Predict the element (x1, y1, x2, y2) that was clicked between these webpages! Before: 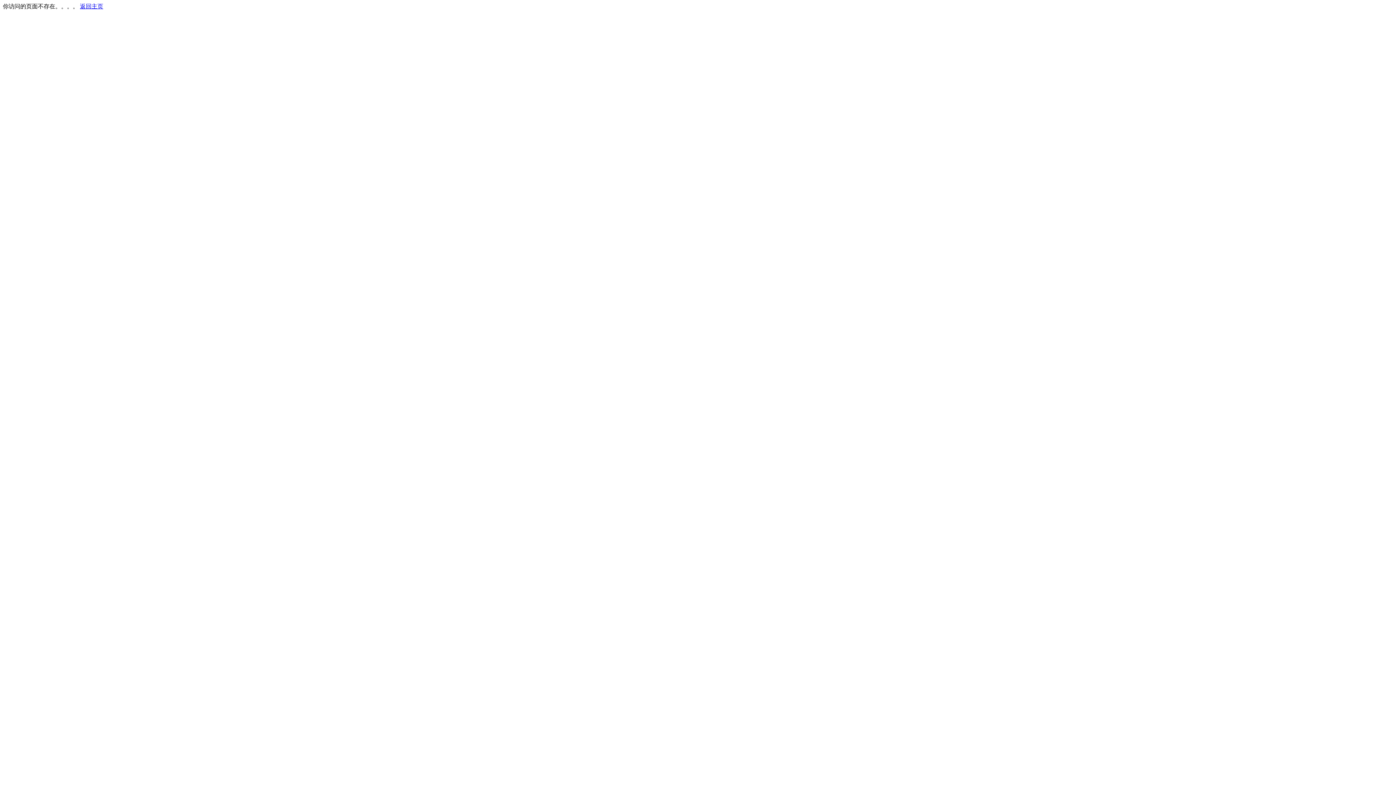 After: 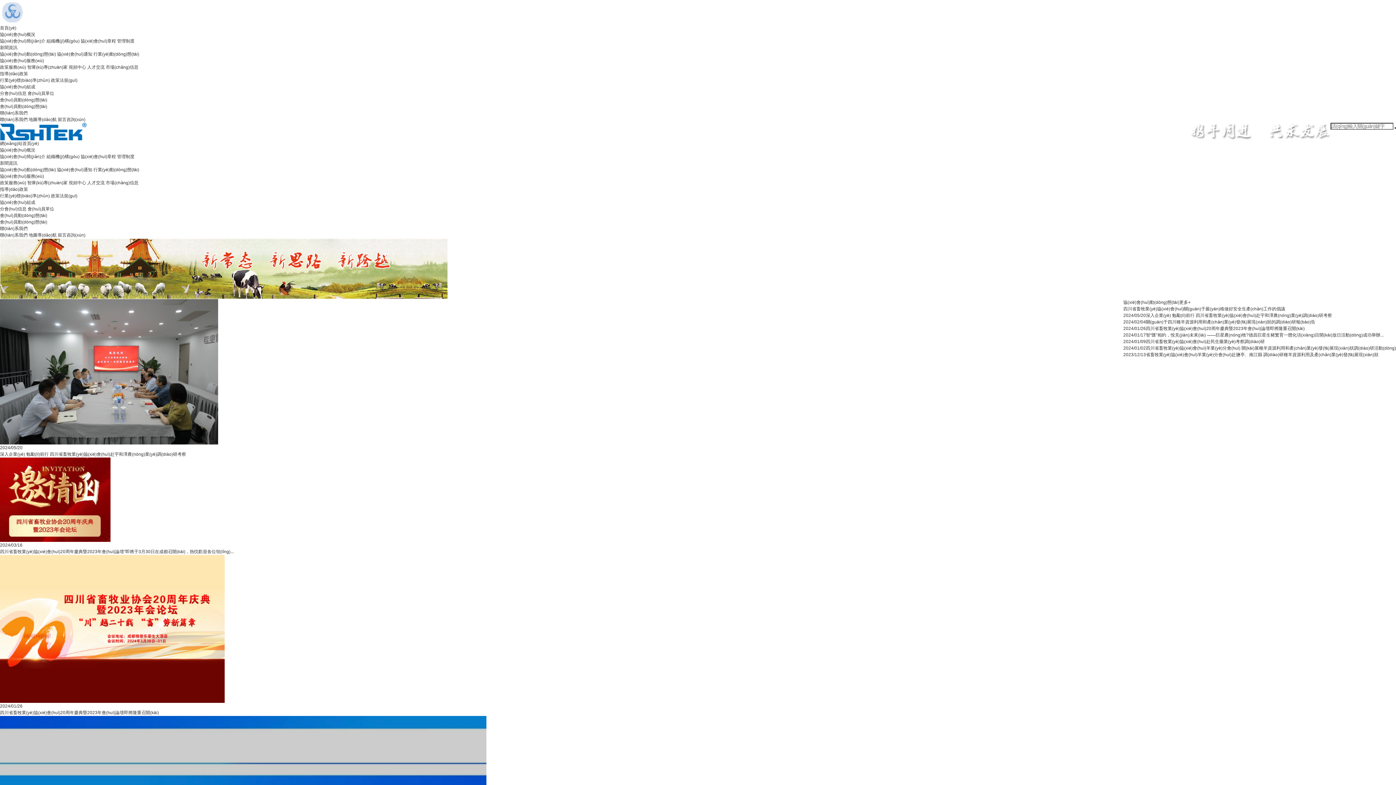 Action: bbox: (80, 3, 103, 9) label: 返回主页